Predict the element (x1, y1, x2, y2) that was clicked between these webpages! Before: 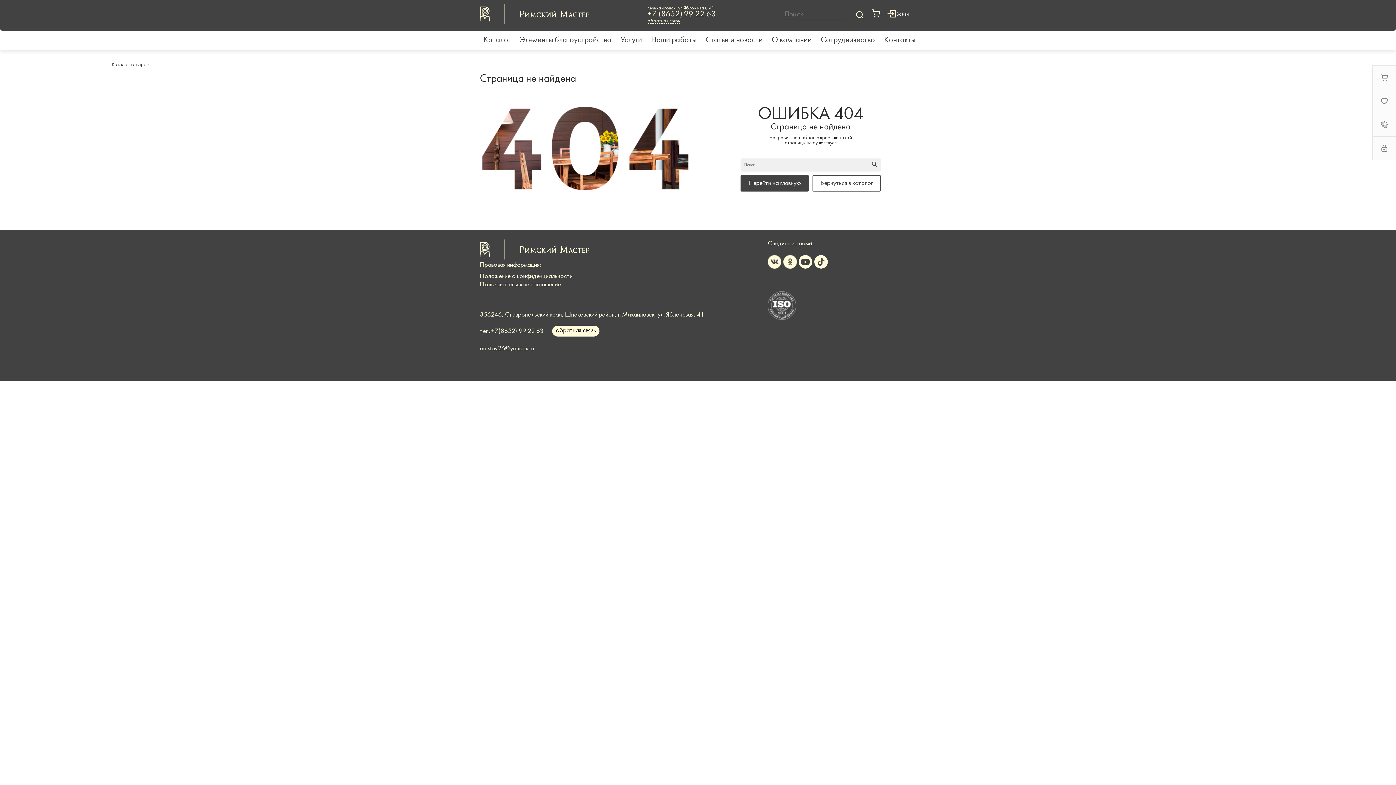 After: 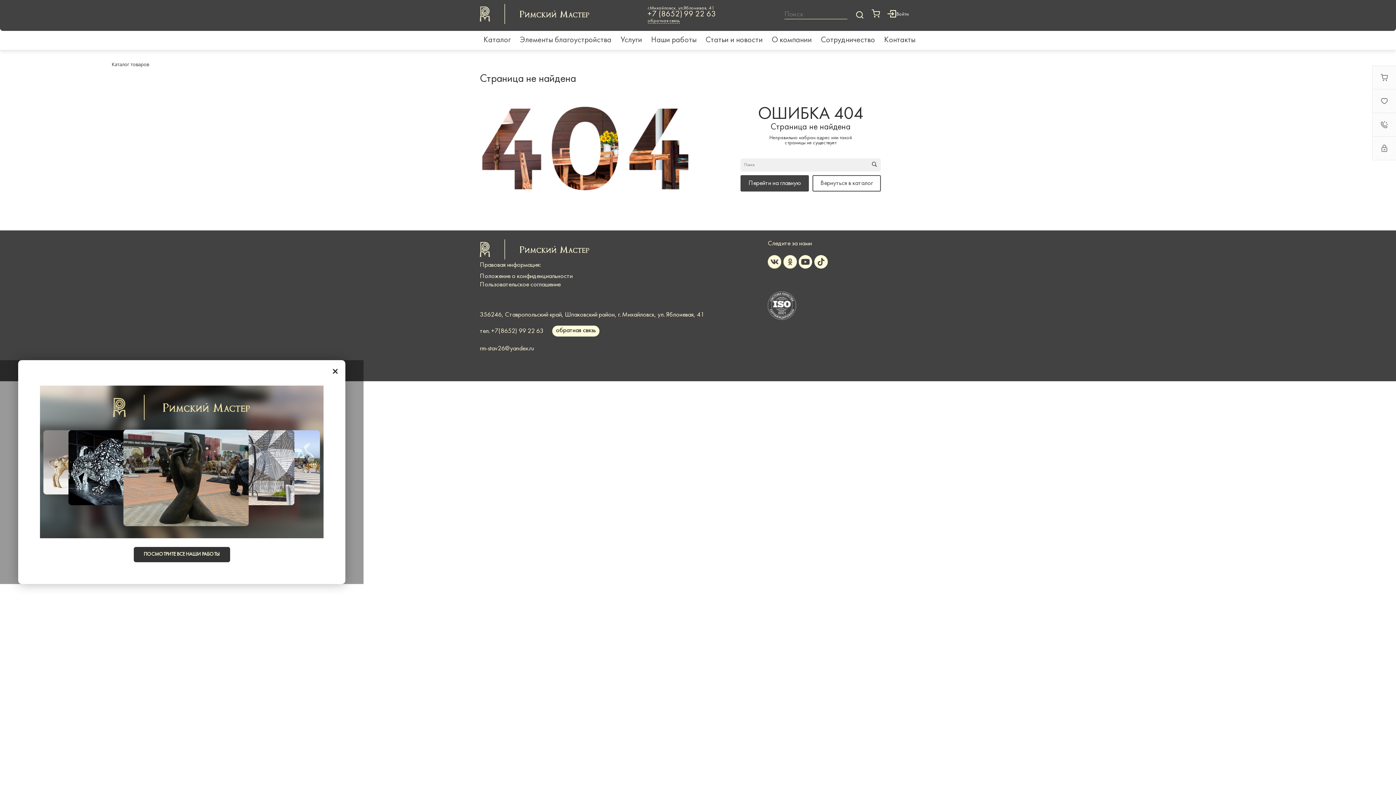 Action: bbox: (768, 255, 781, 268)